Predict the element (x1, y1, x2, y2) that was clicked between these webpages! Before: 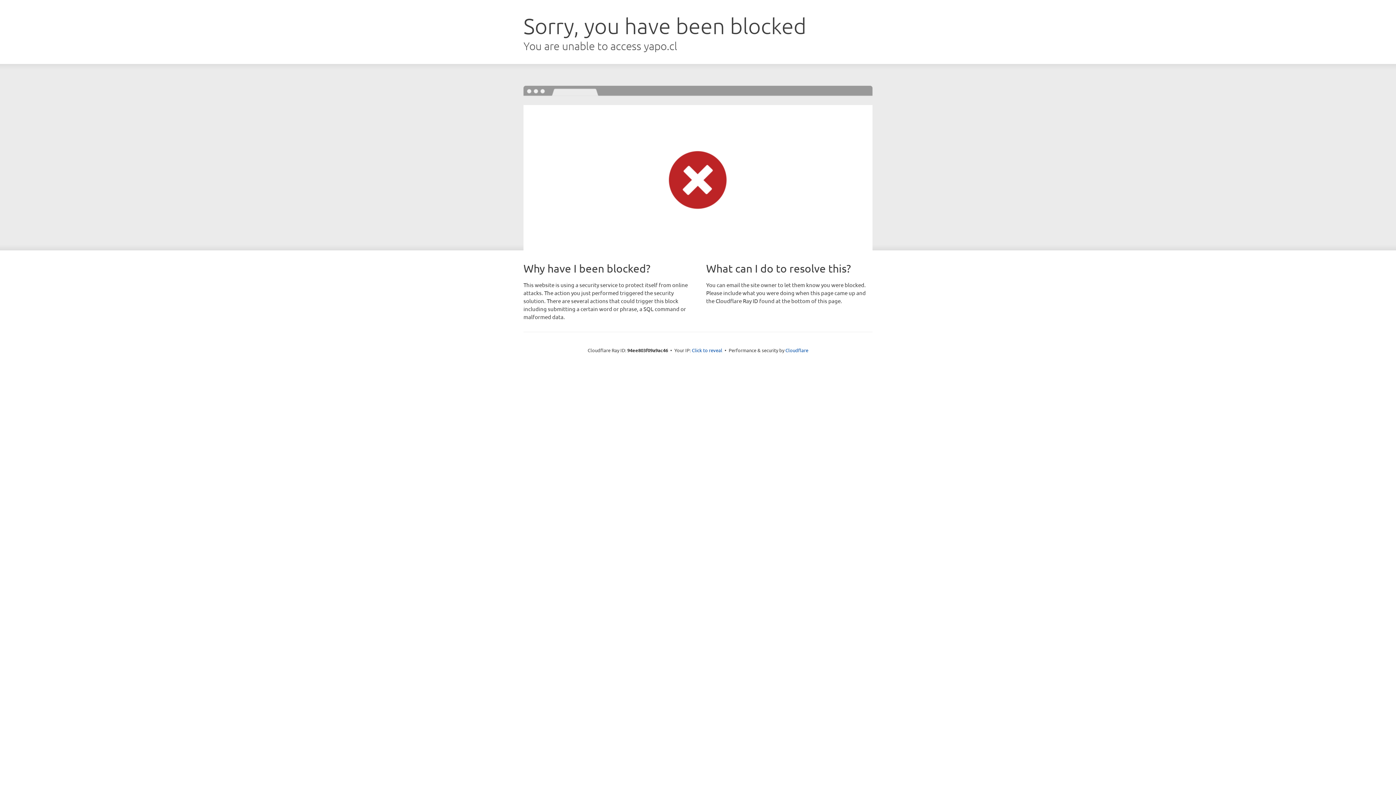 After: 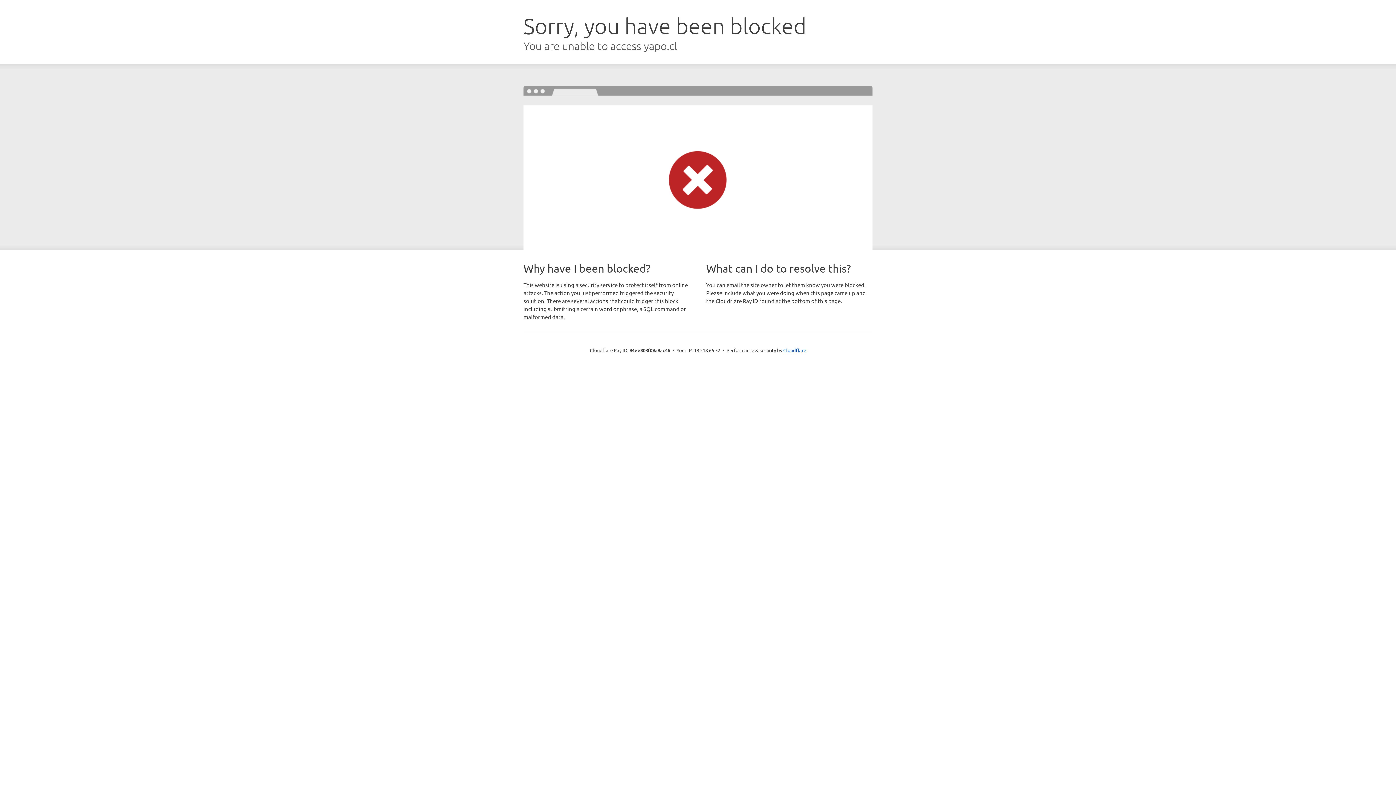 Action: bbox: (692, 346, 722, 353) label: Click to reveal